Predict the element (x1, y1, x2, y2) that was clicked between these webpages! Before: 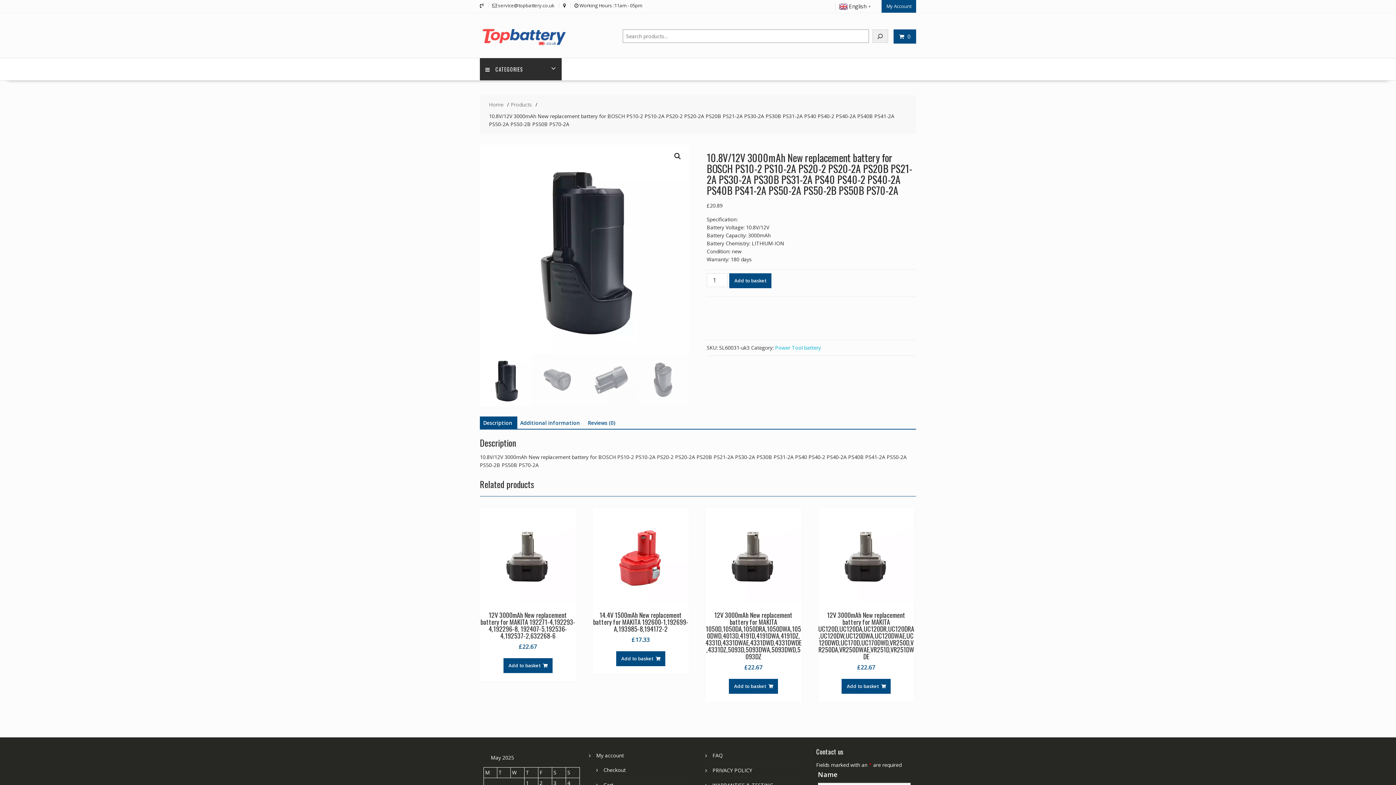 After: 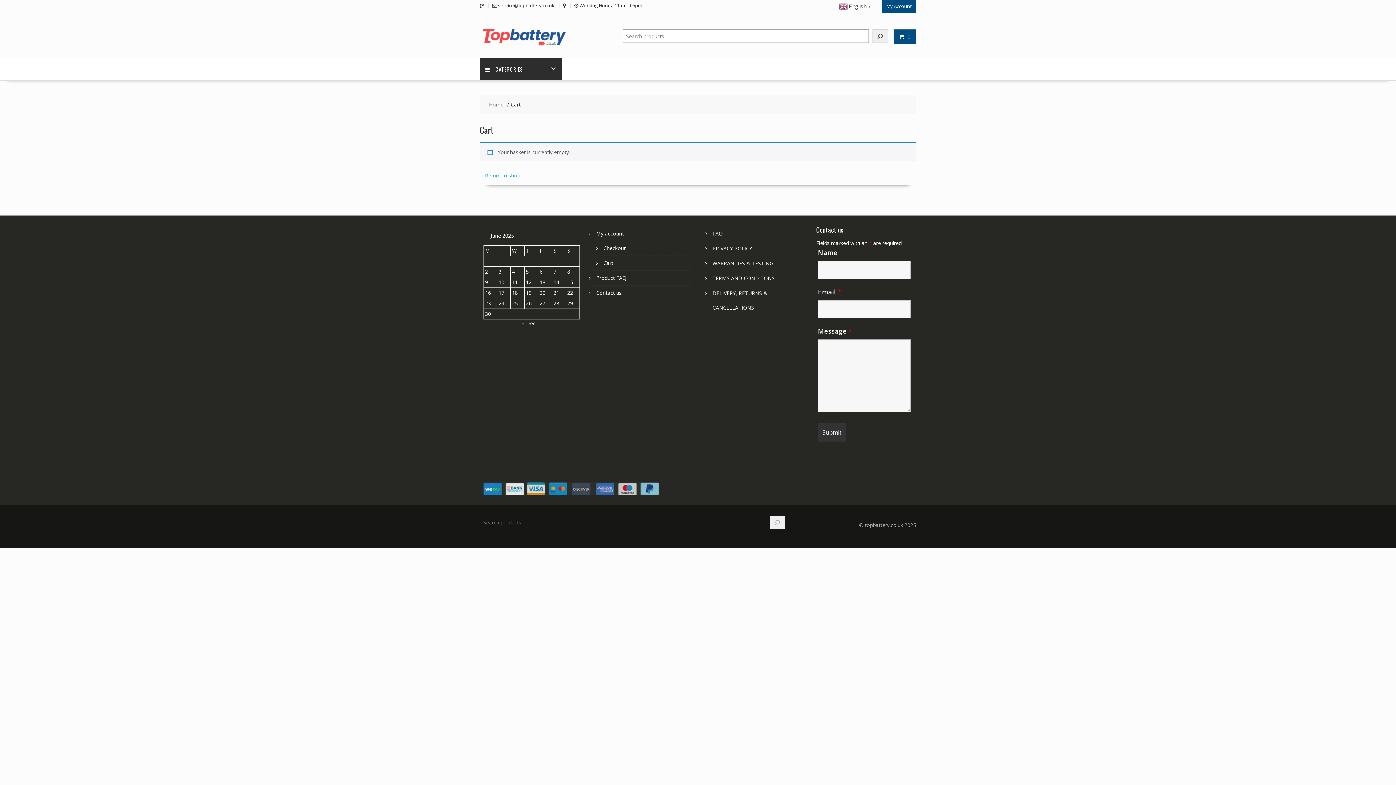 Action: bbox: (603, 766, 625, 773) label: Checkout